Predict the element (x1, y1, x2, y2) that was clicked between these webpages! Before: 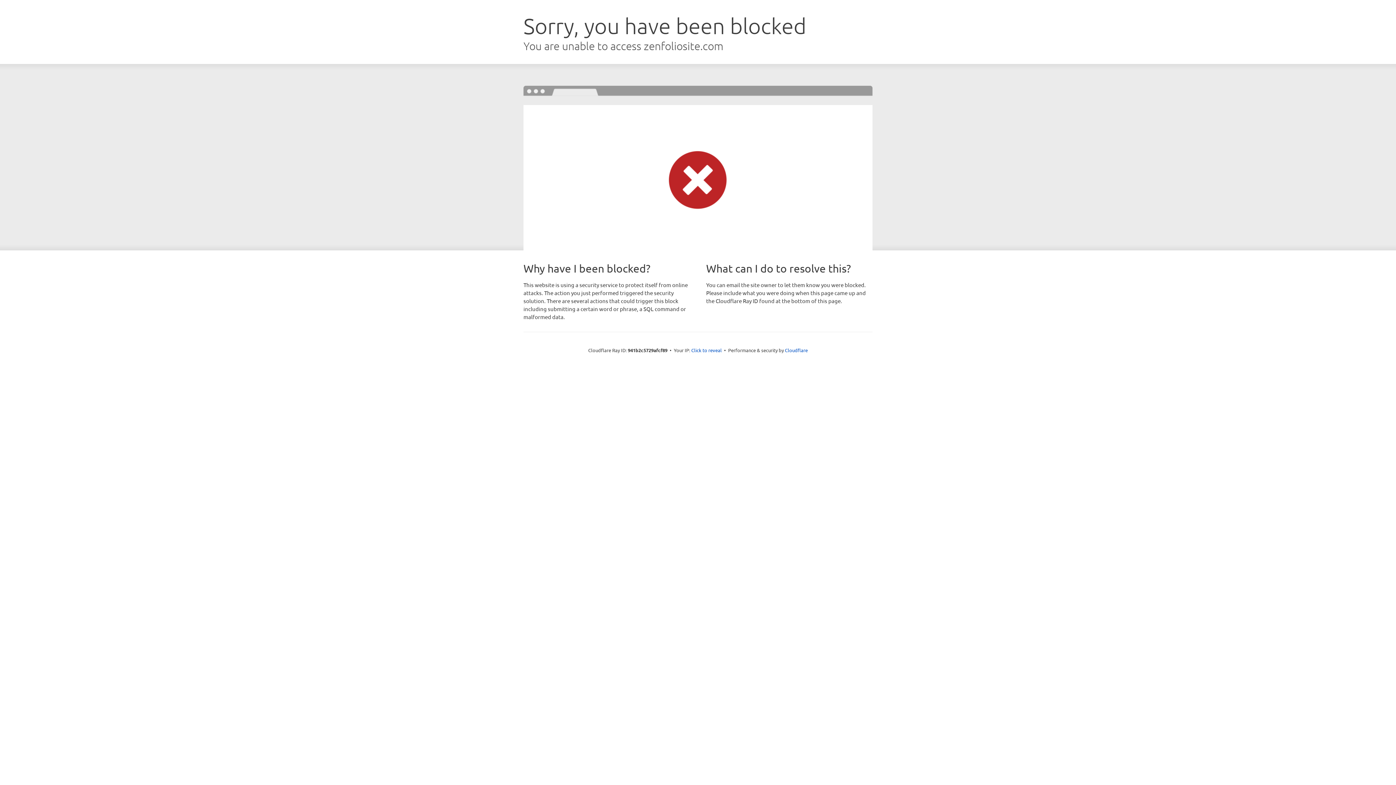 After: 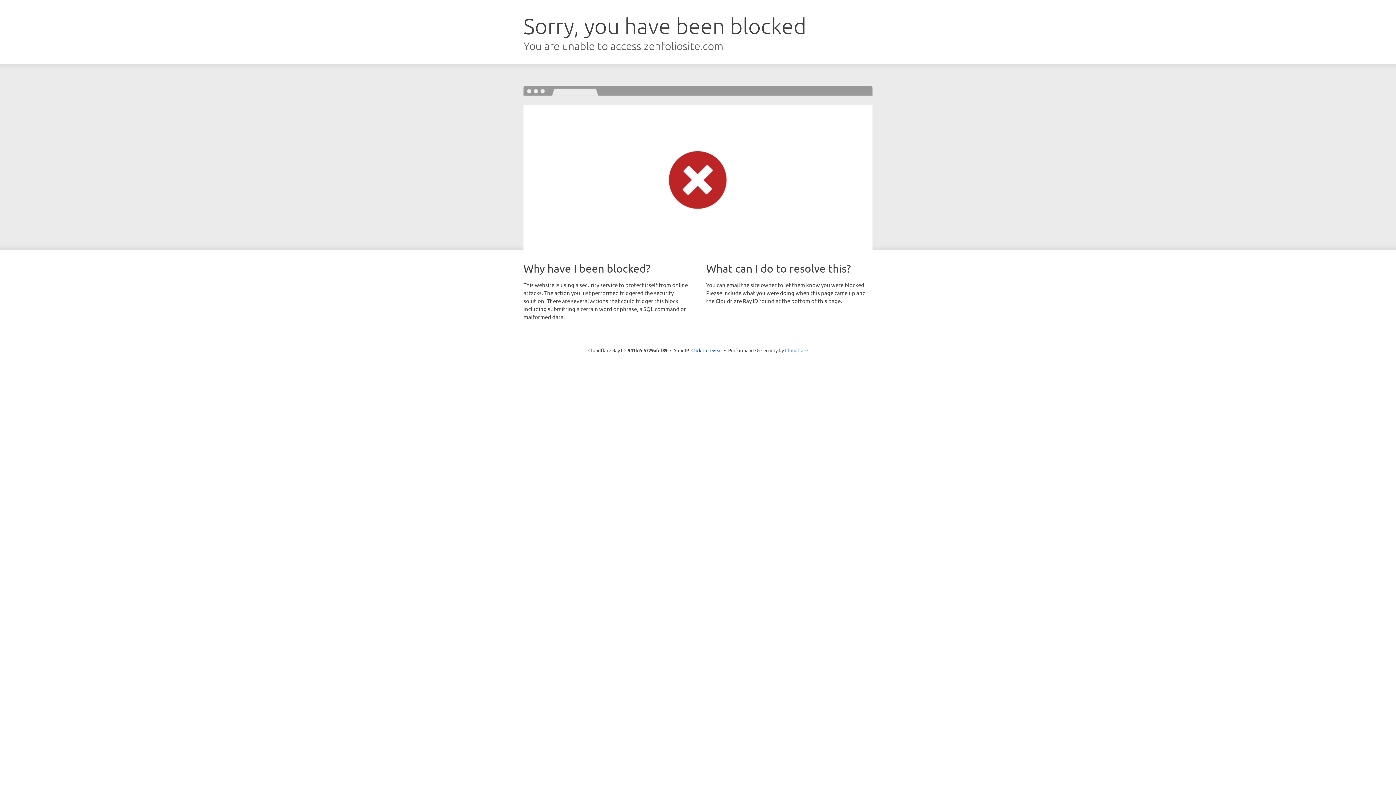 Action: bbox: (785, 347, 808, 353) label: Cloudflare